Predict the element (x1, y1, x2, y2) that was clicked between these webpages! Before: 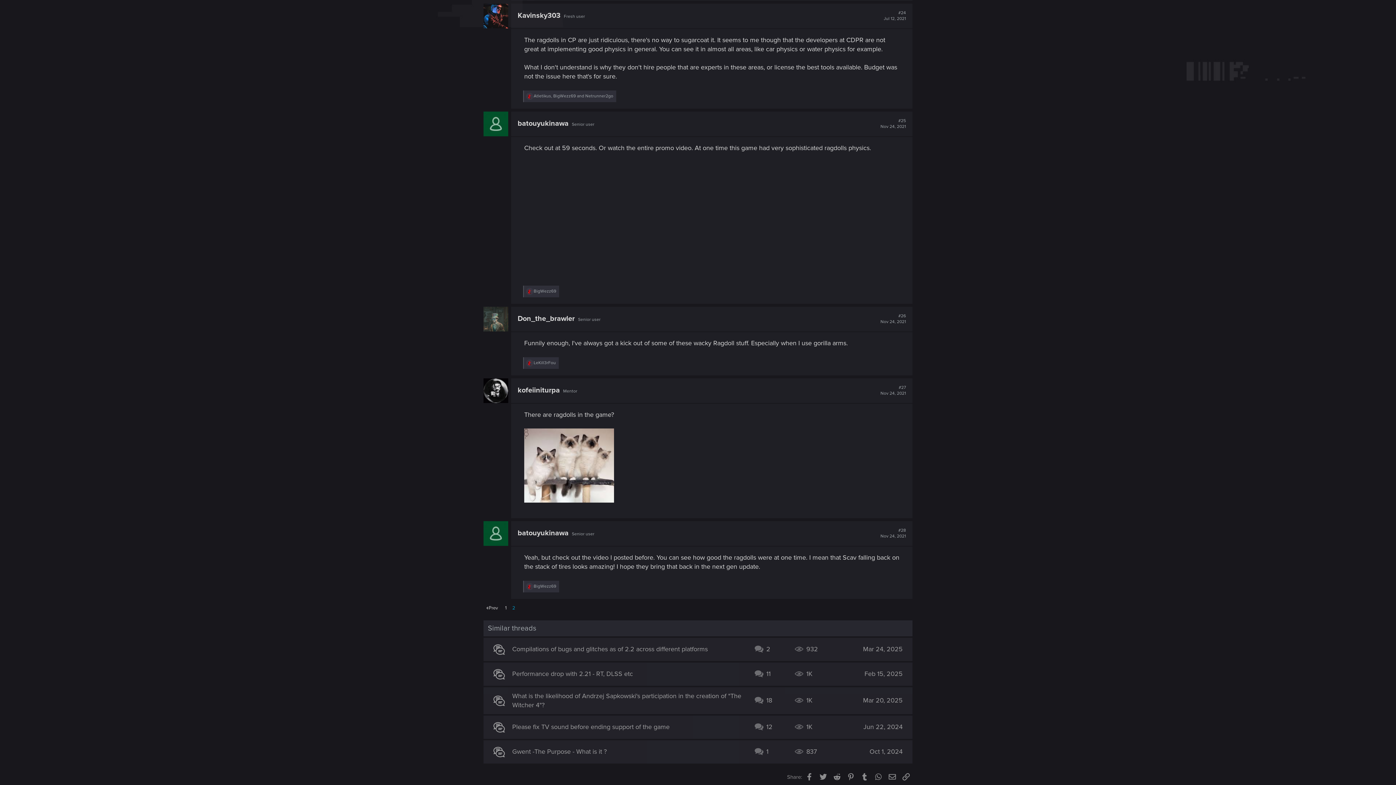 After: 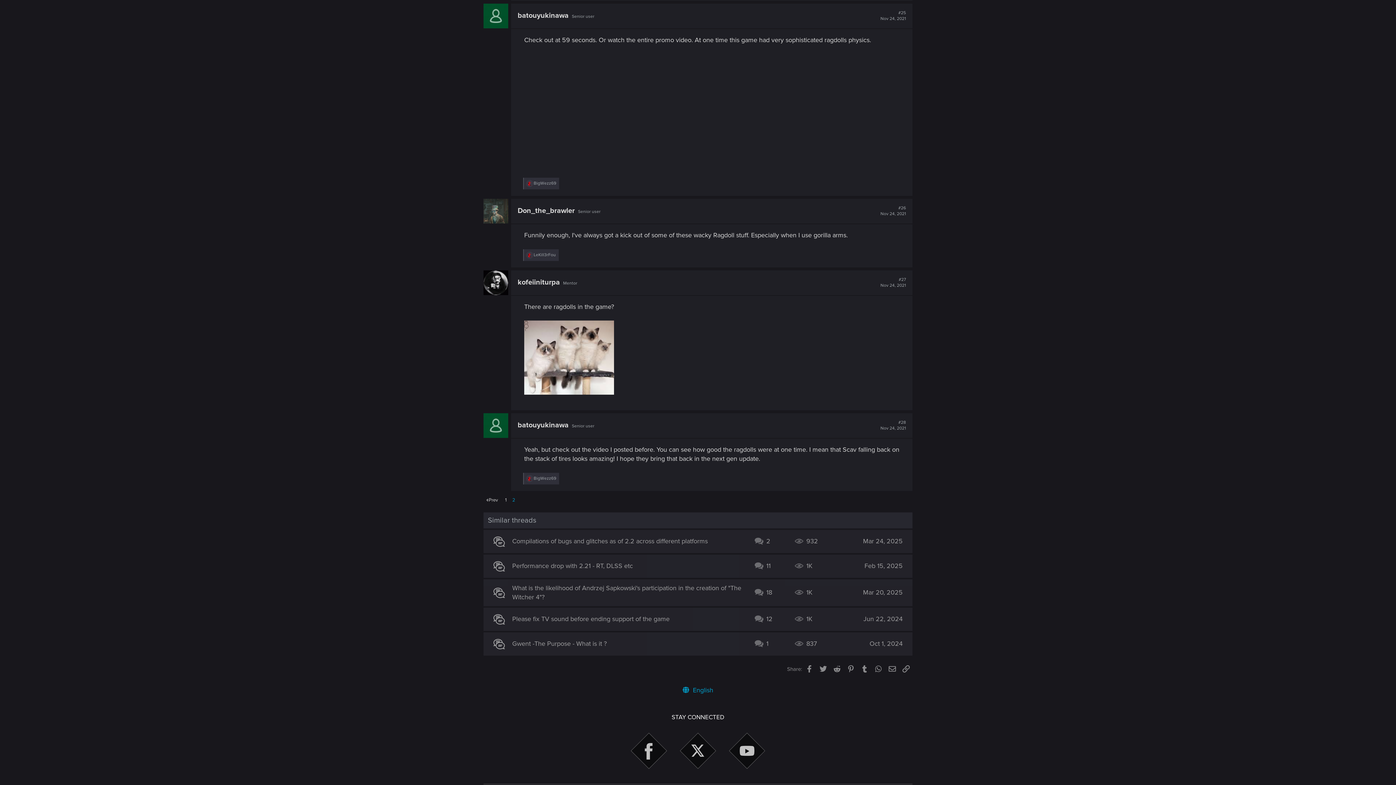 Action: bbox: (880, 118, 906, 129) label: #25
Nov 24, 2021